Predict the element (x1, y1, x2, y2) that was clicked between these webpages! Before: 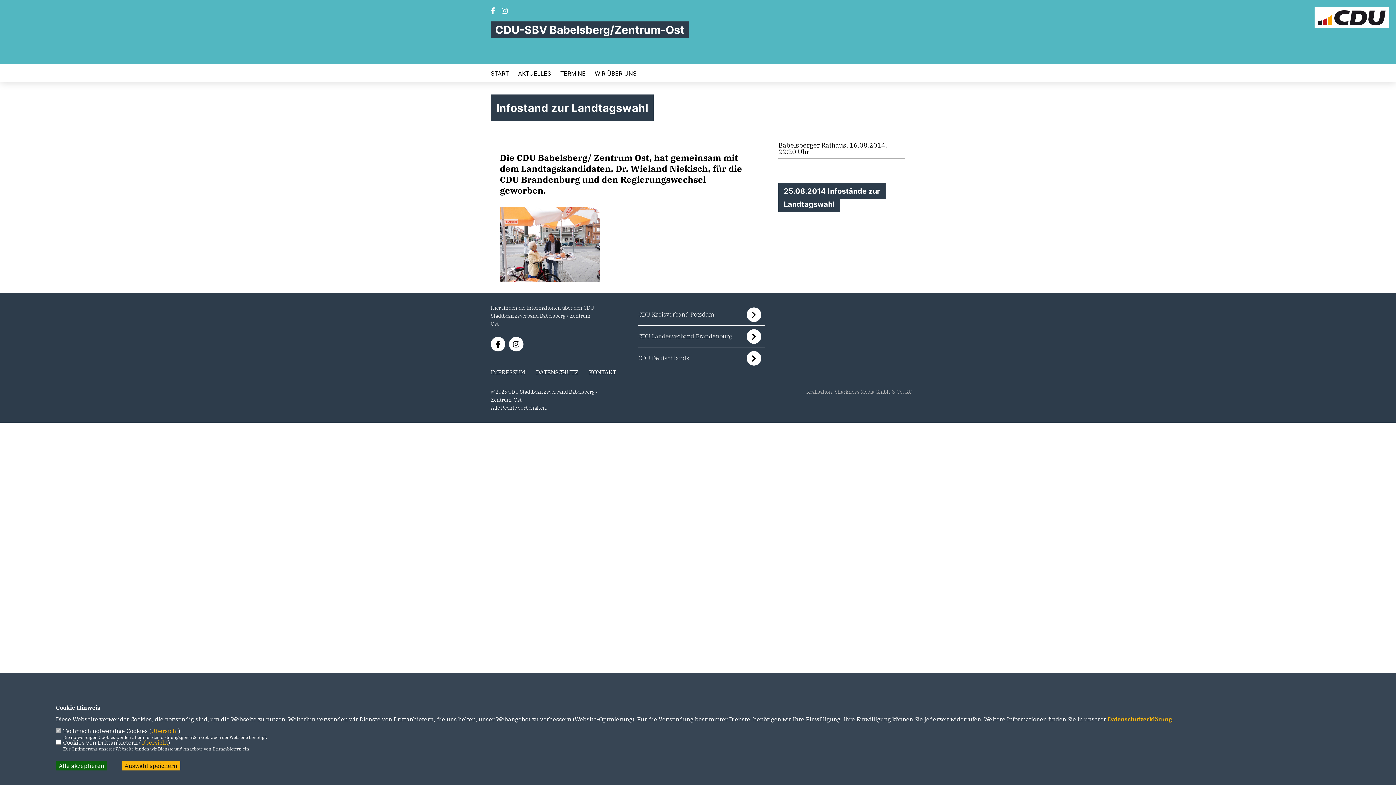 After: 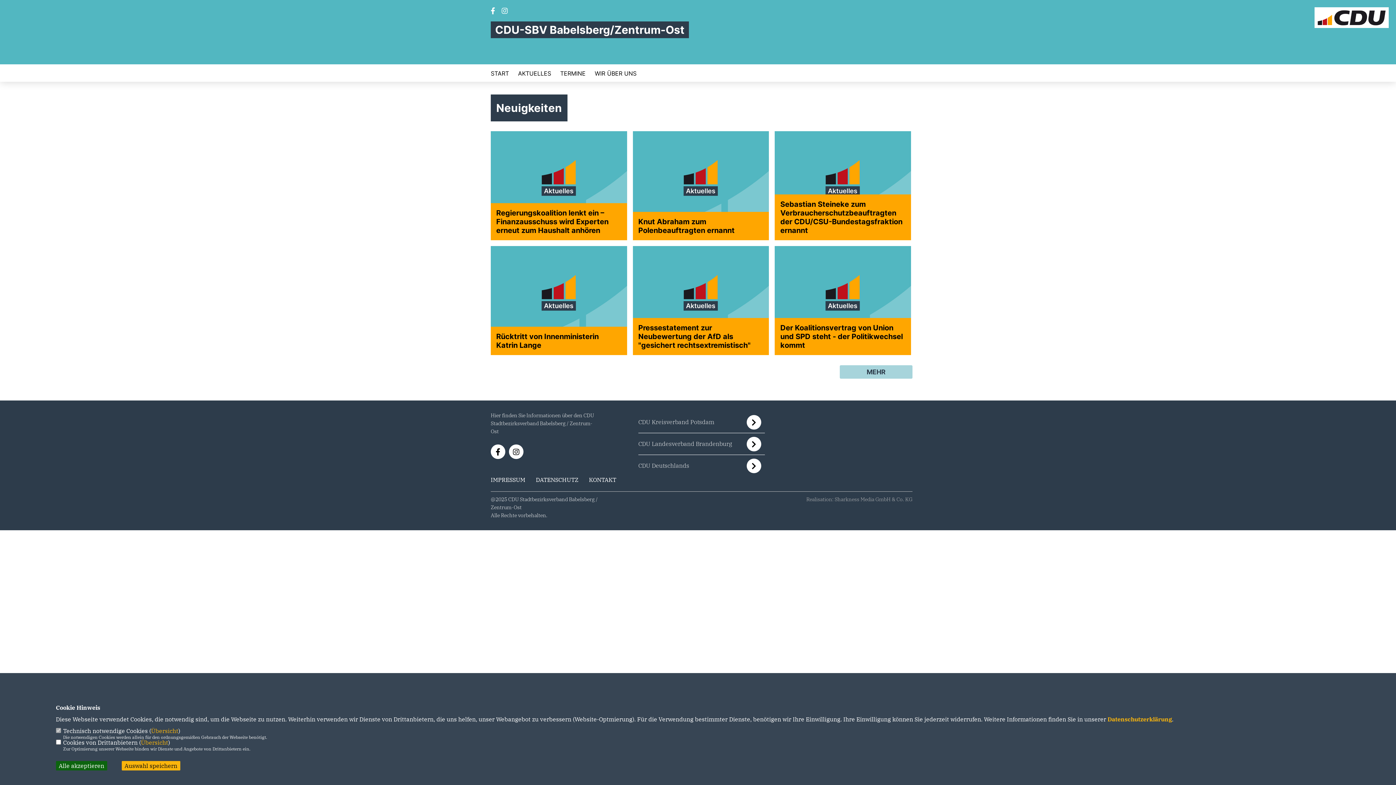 Action: bbox: (518, 70, 551, 76) label: AKTUELLES